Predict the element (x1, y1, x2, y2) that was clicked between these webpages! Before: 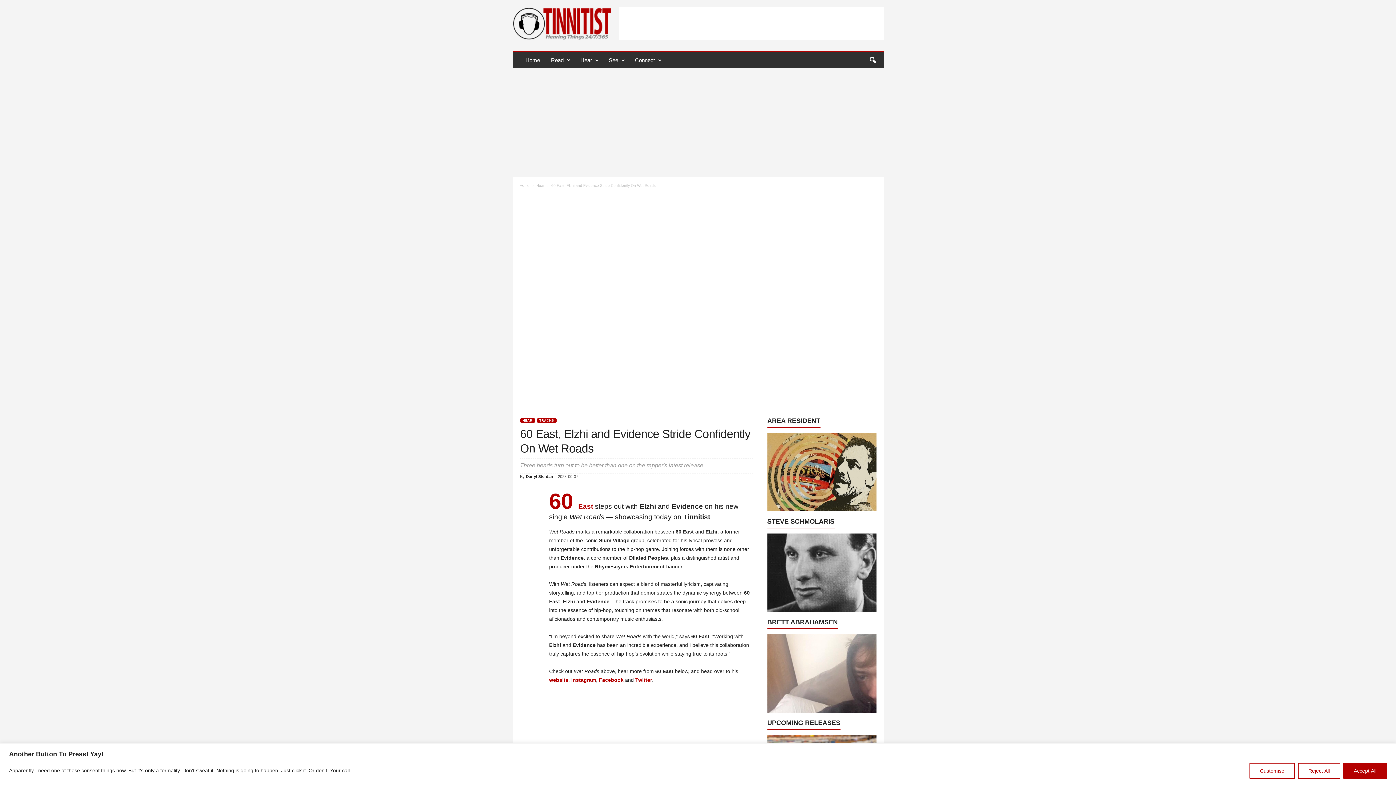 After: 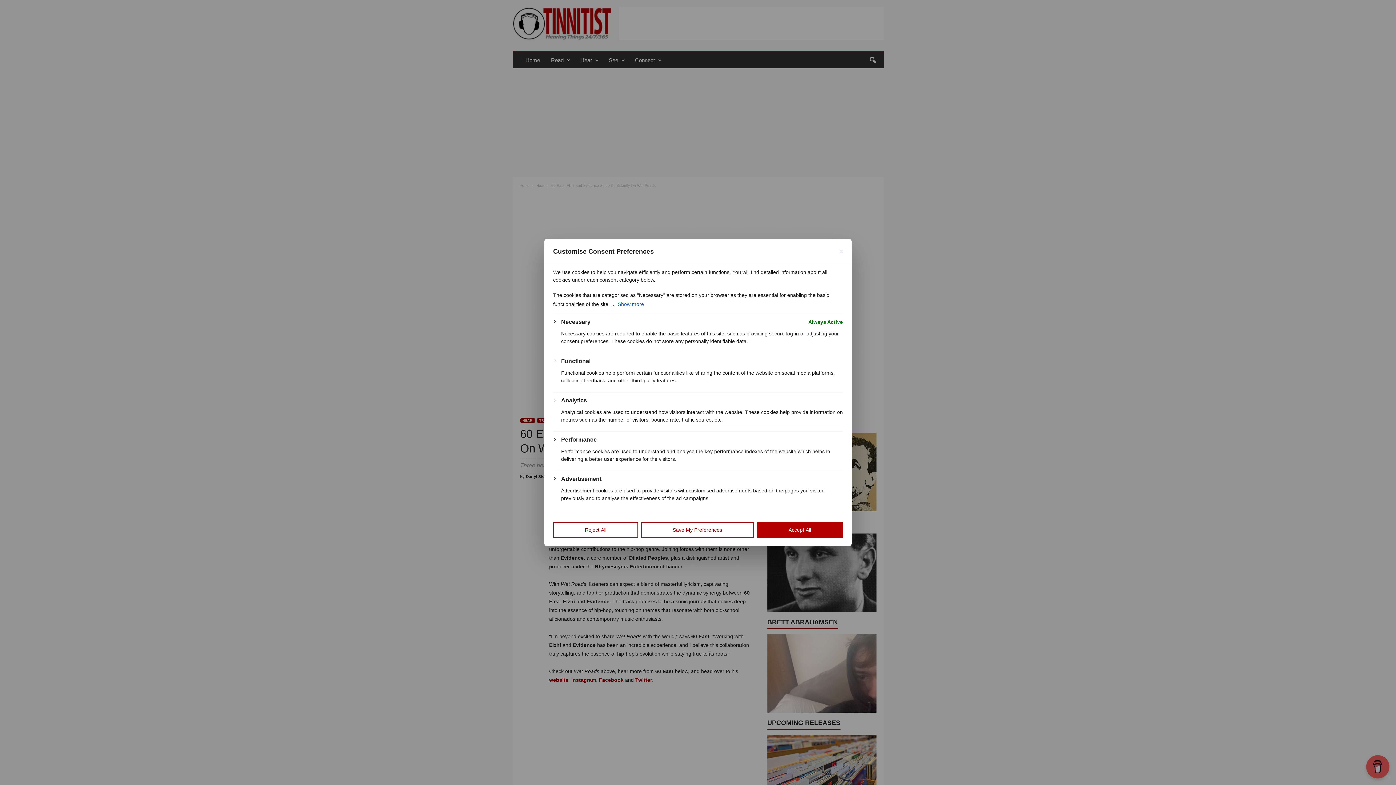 Action: bbox: (1249, 763, 1295, 779) label: Customise